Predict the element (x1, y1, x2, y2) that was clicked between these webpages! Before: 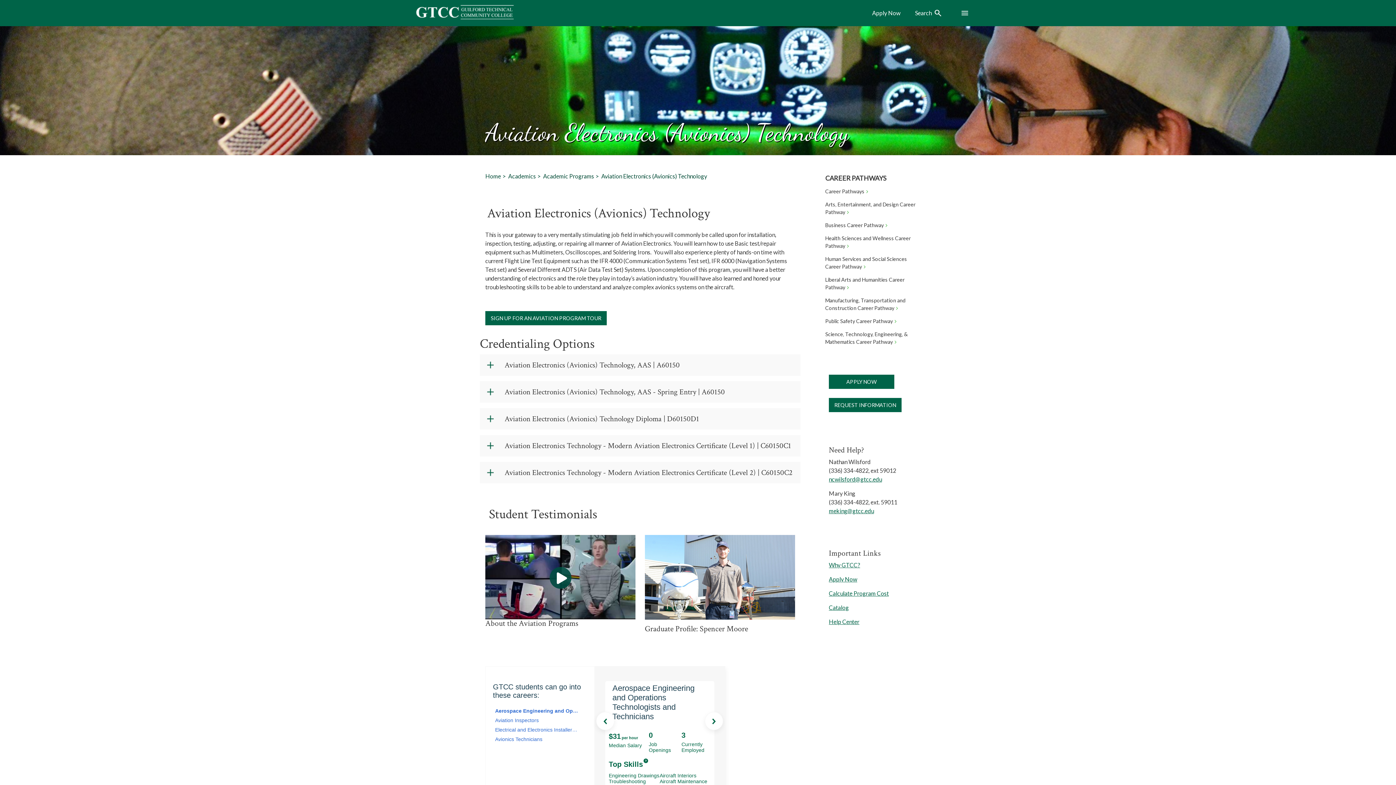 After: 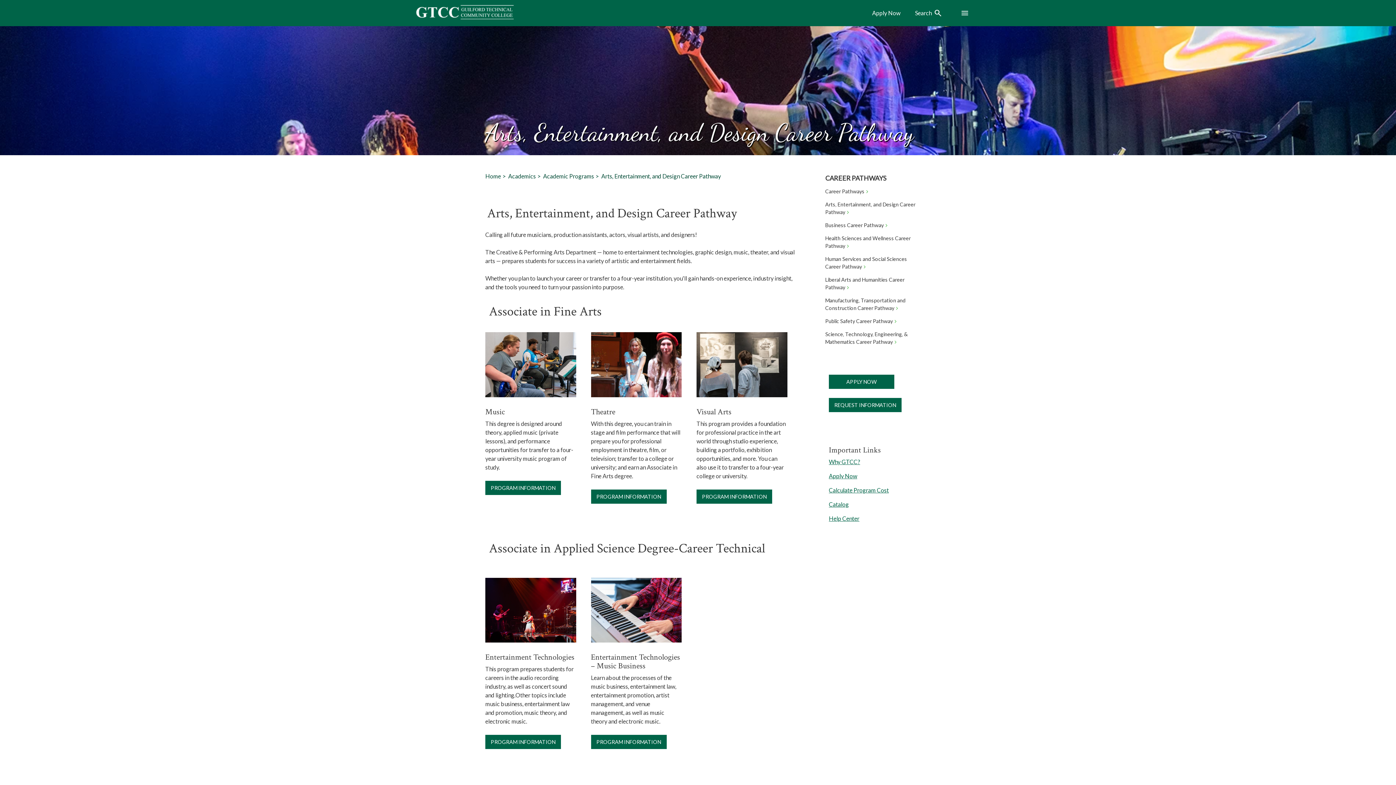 Action: label: Arts, Entertainment, and Design Career Pathway bbox: (818, 198, 916, 218)